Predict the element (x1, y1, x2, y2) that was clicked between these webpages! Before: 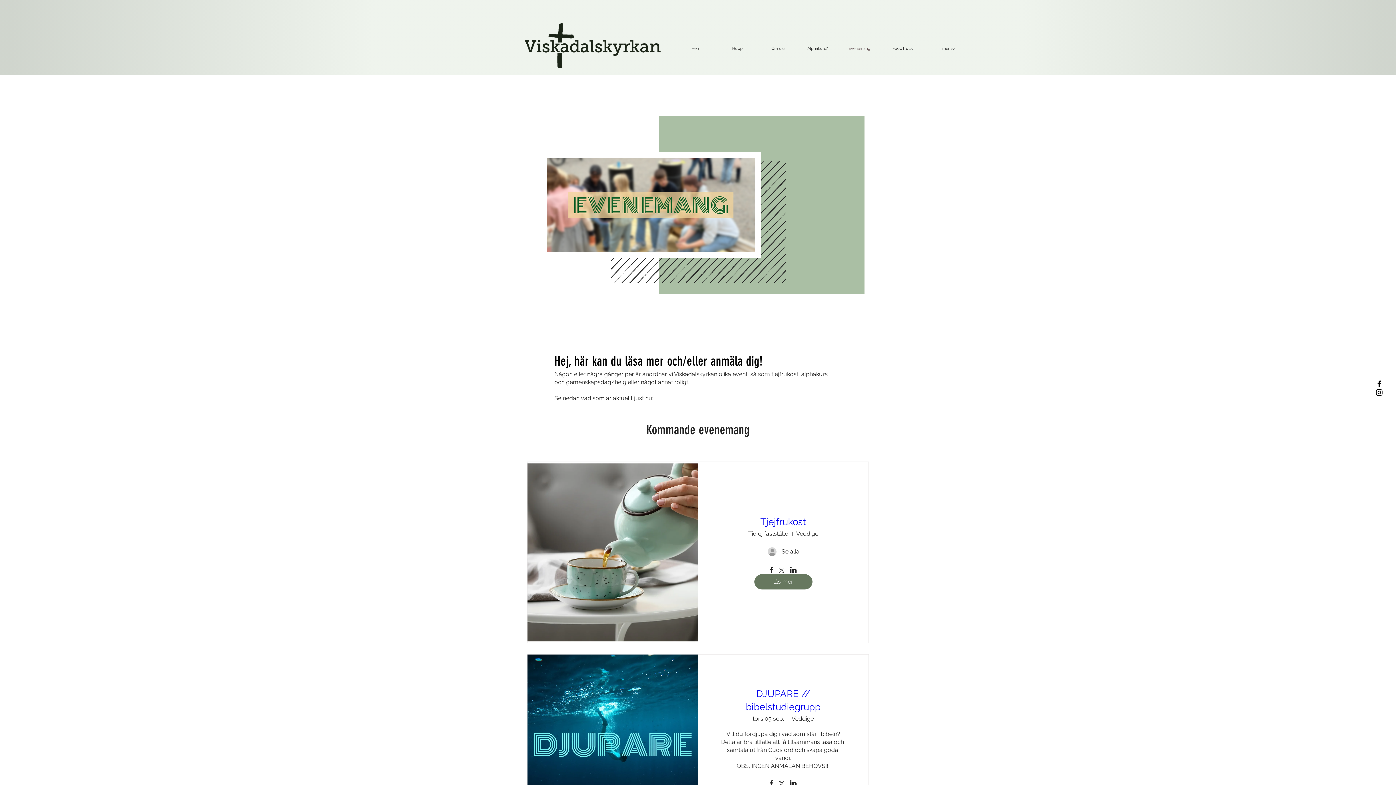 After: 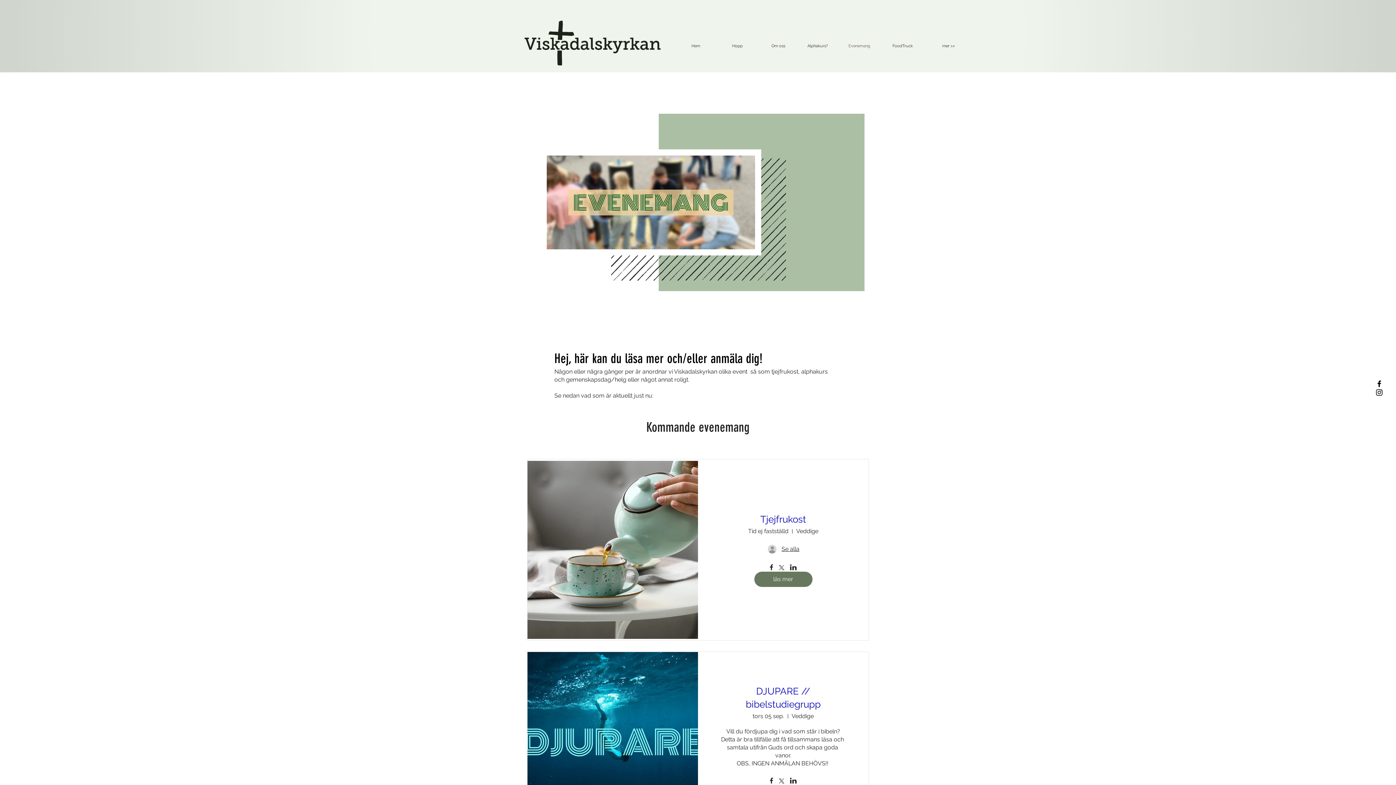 Action: bbox: (778, 781, 784, 788) label: Dela evenemanget på X